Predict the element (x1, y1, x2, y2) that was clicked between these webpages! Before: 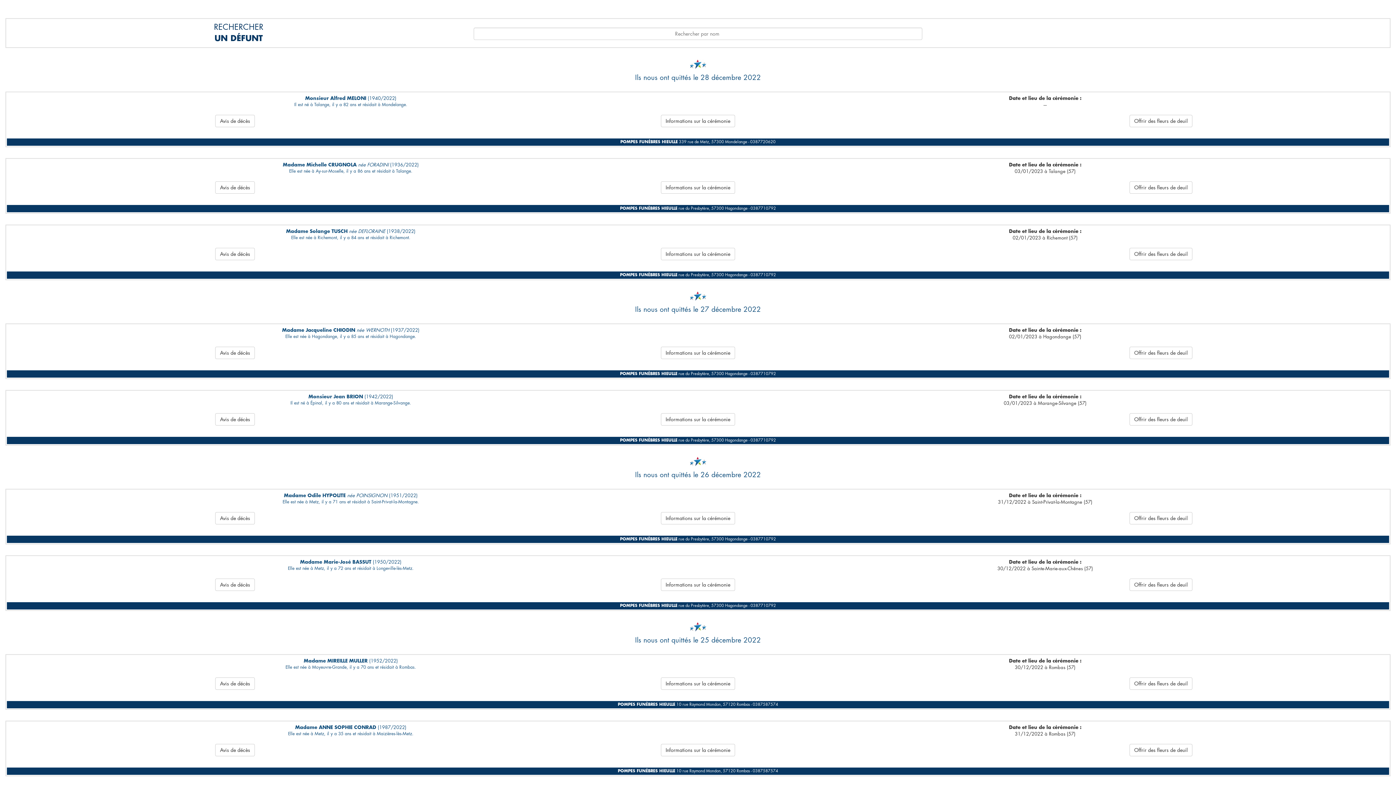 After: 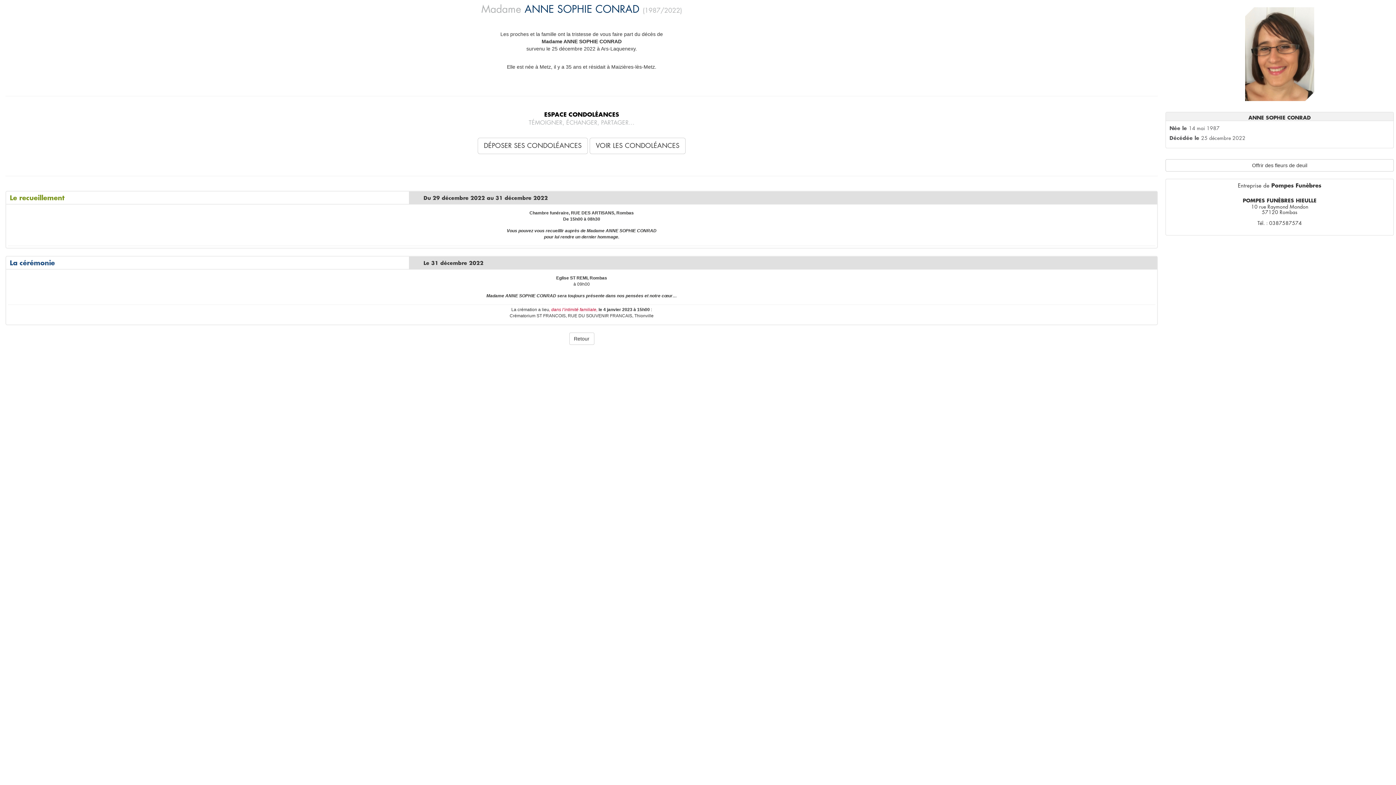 Action: label: Avis de décès bbox: (215, 744, 254, 756)